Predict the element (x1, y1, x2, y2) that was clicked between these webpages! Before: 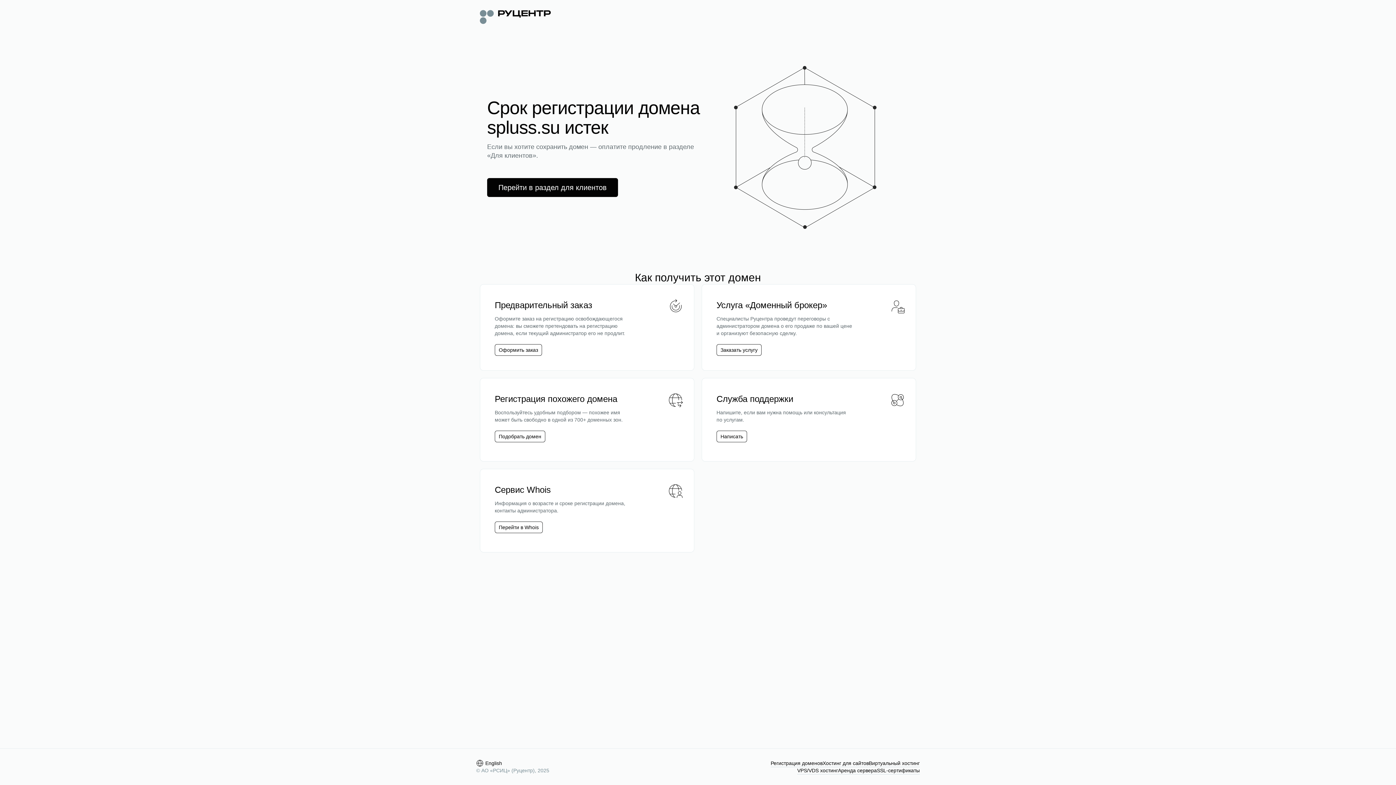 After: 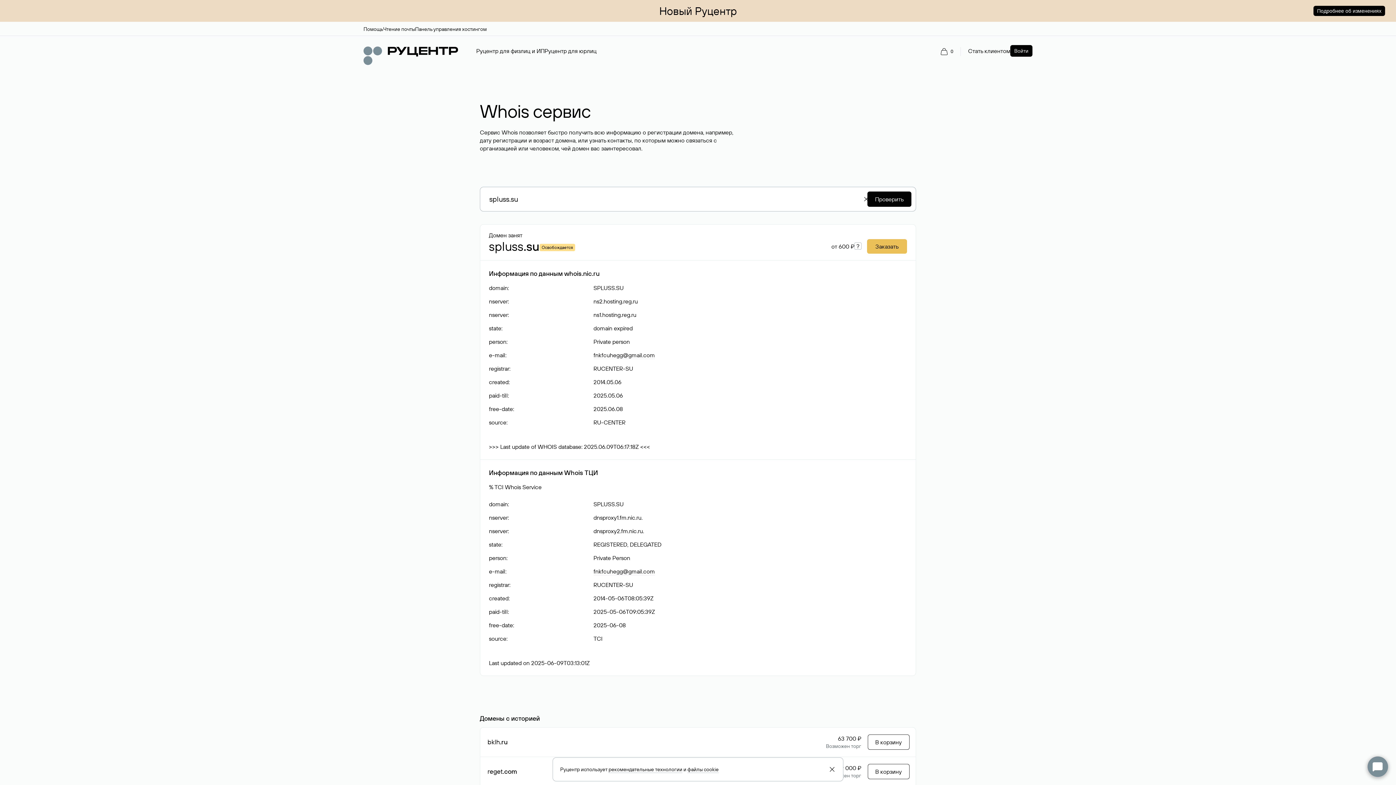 Action: label: Перейти в Whois bbox: (498, 524, 538, 531)